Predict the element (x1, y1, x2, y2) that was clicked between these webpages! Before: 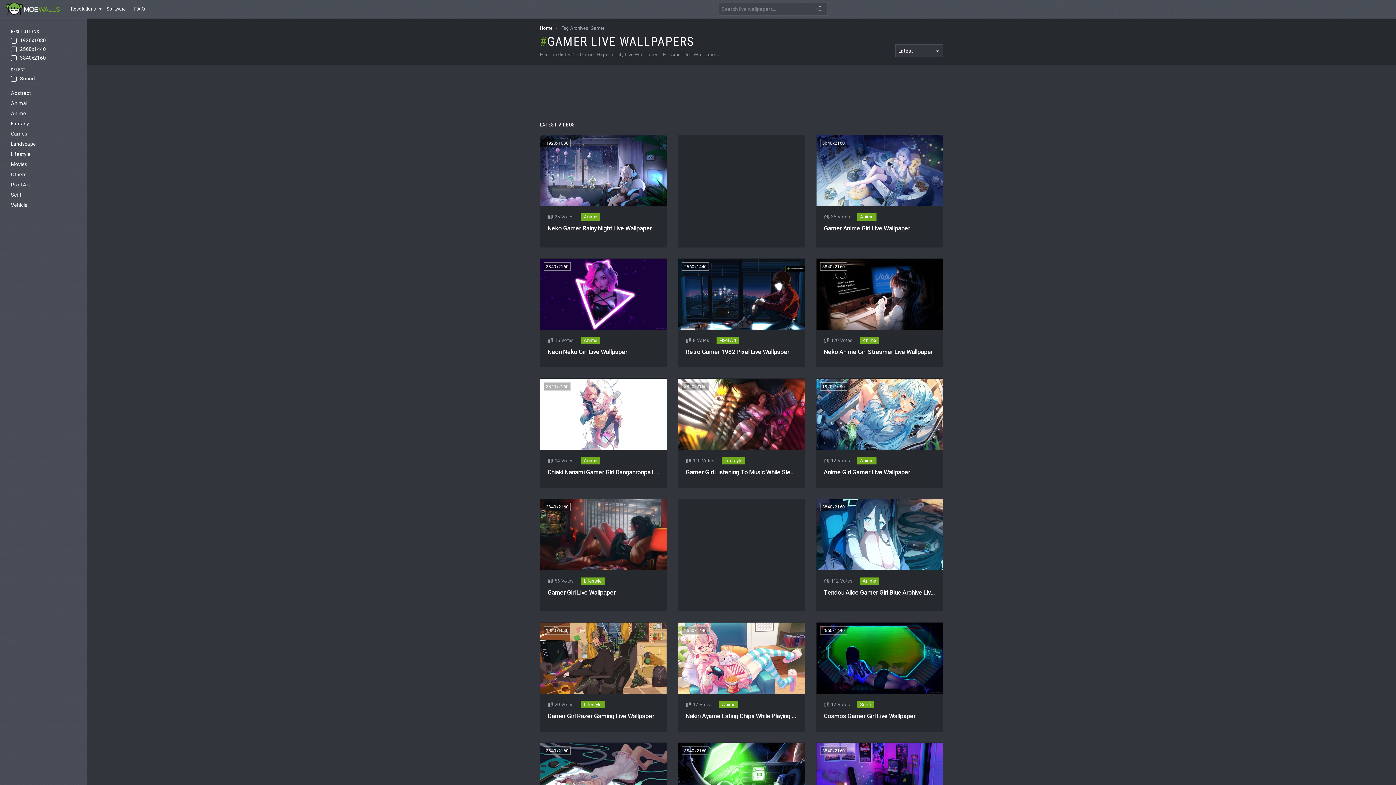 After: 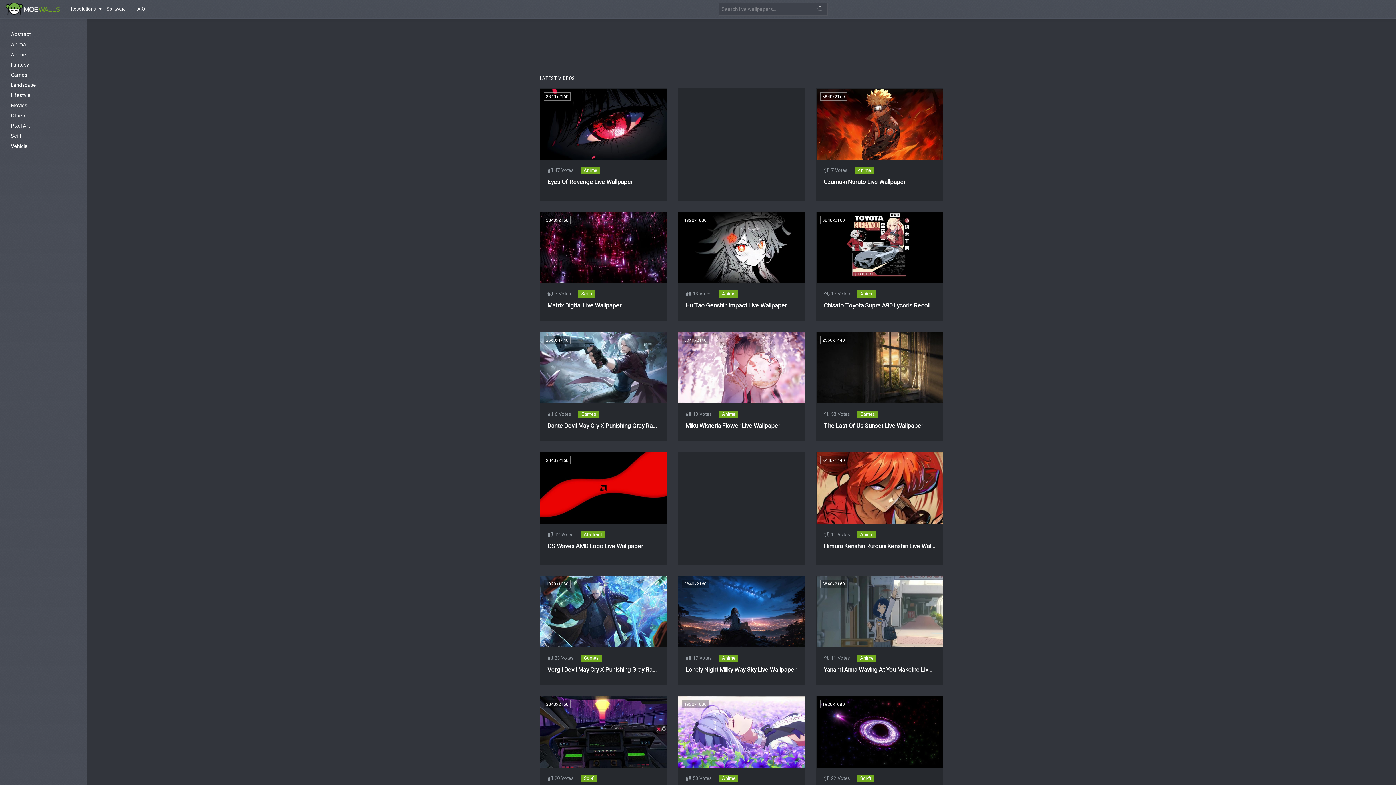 Action: bbox: (5, 2, 60, 15)